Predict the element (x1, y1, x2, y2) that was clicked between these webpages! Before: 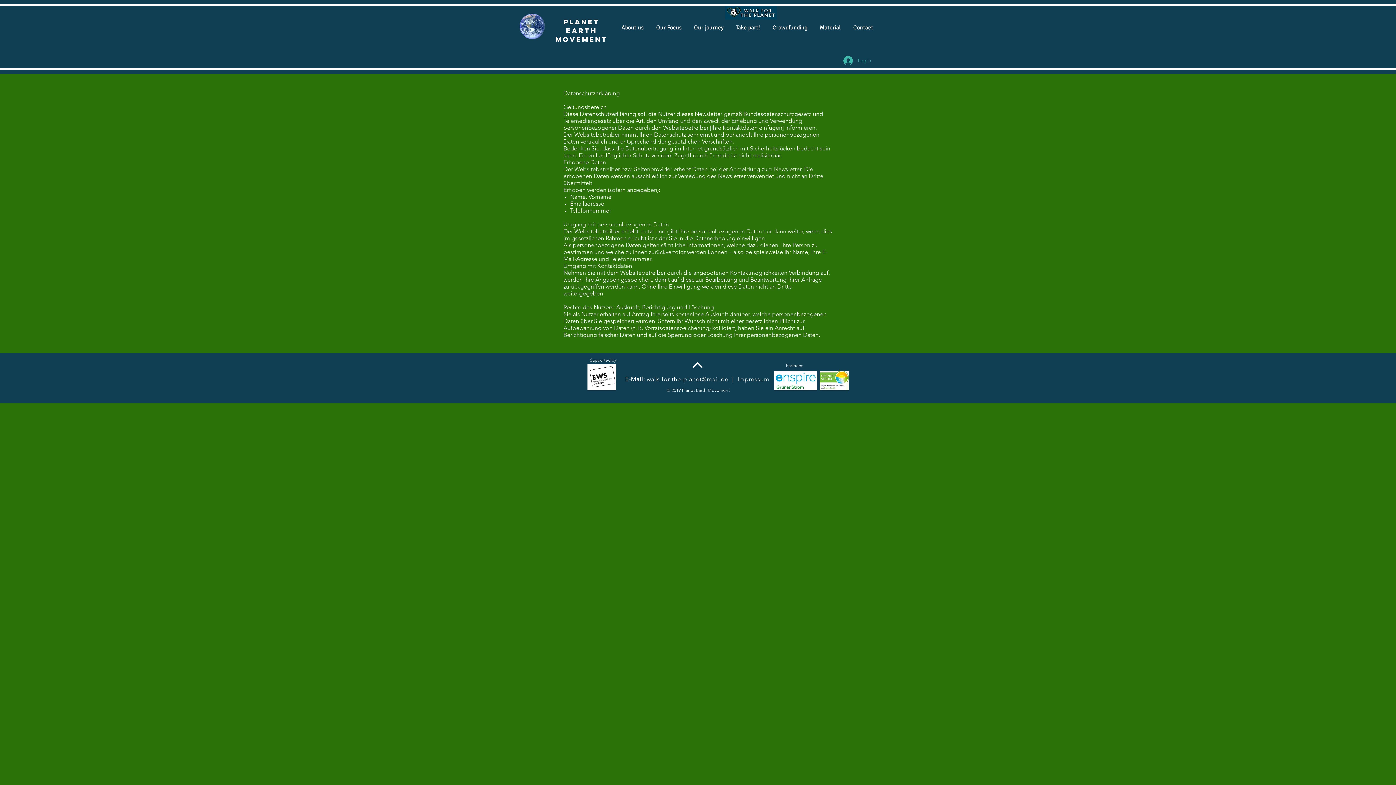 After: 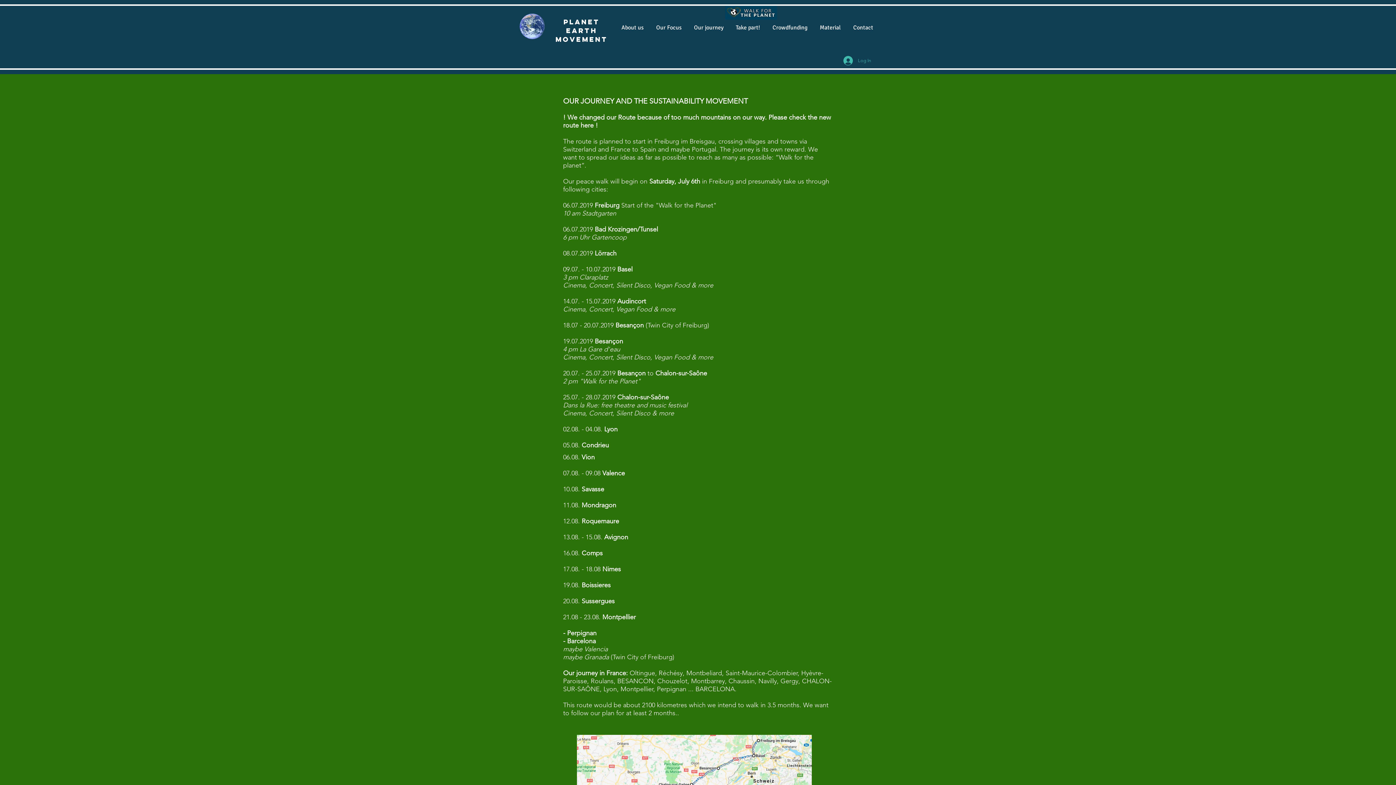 Action: label: Our journey bbox: (688, 21, 729, 33)